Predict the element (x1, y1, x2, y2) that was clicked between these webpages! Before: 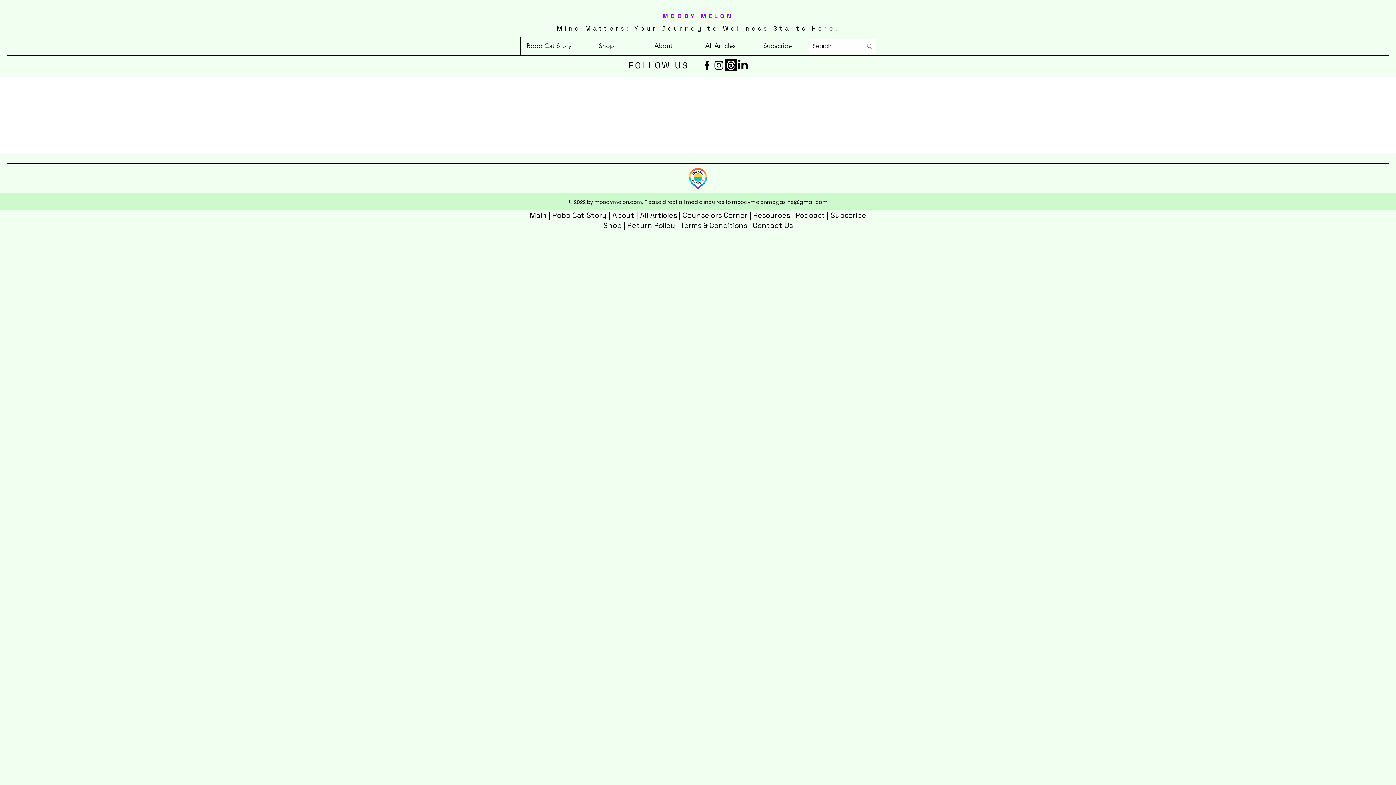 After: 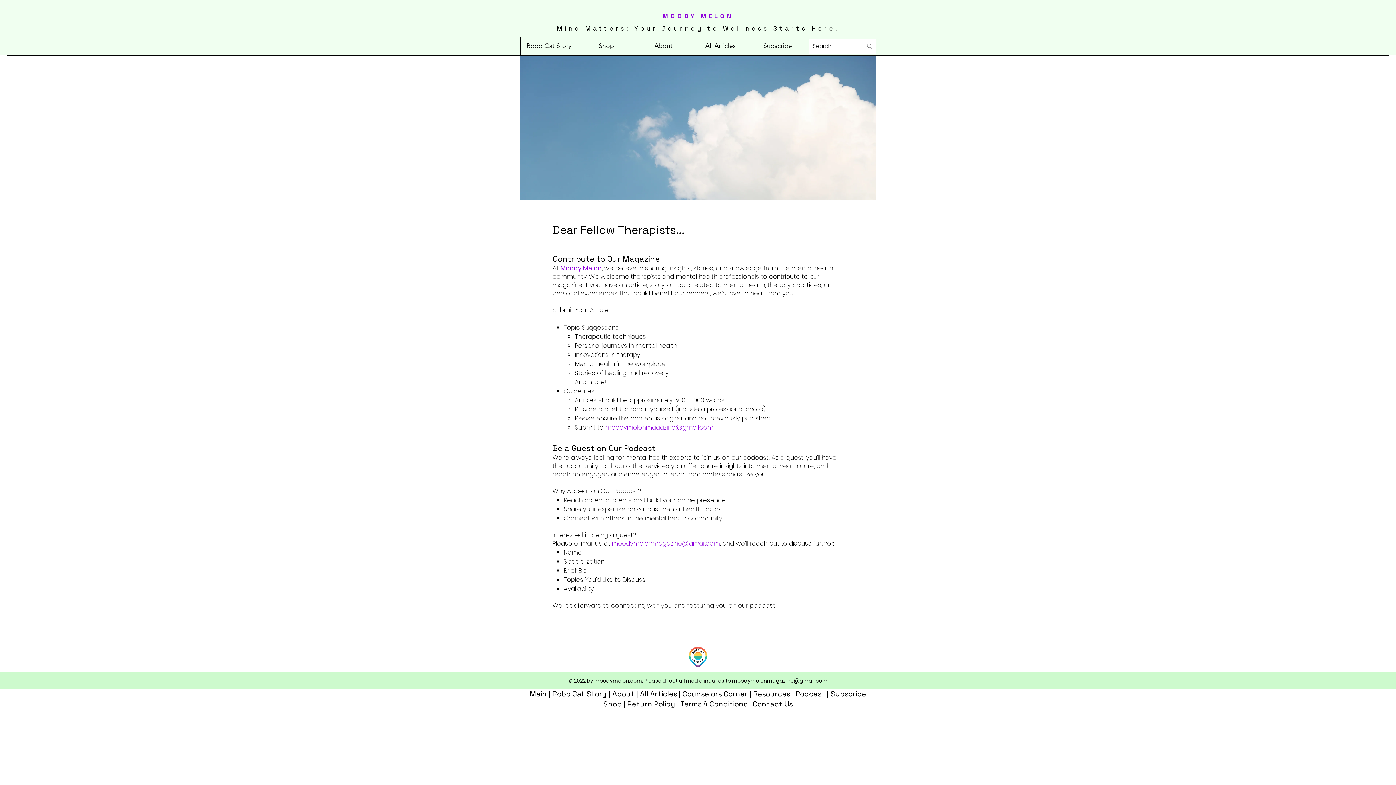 Action: bbox: (682, 210, 747, 220) label: Counselors Corner